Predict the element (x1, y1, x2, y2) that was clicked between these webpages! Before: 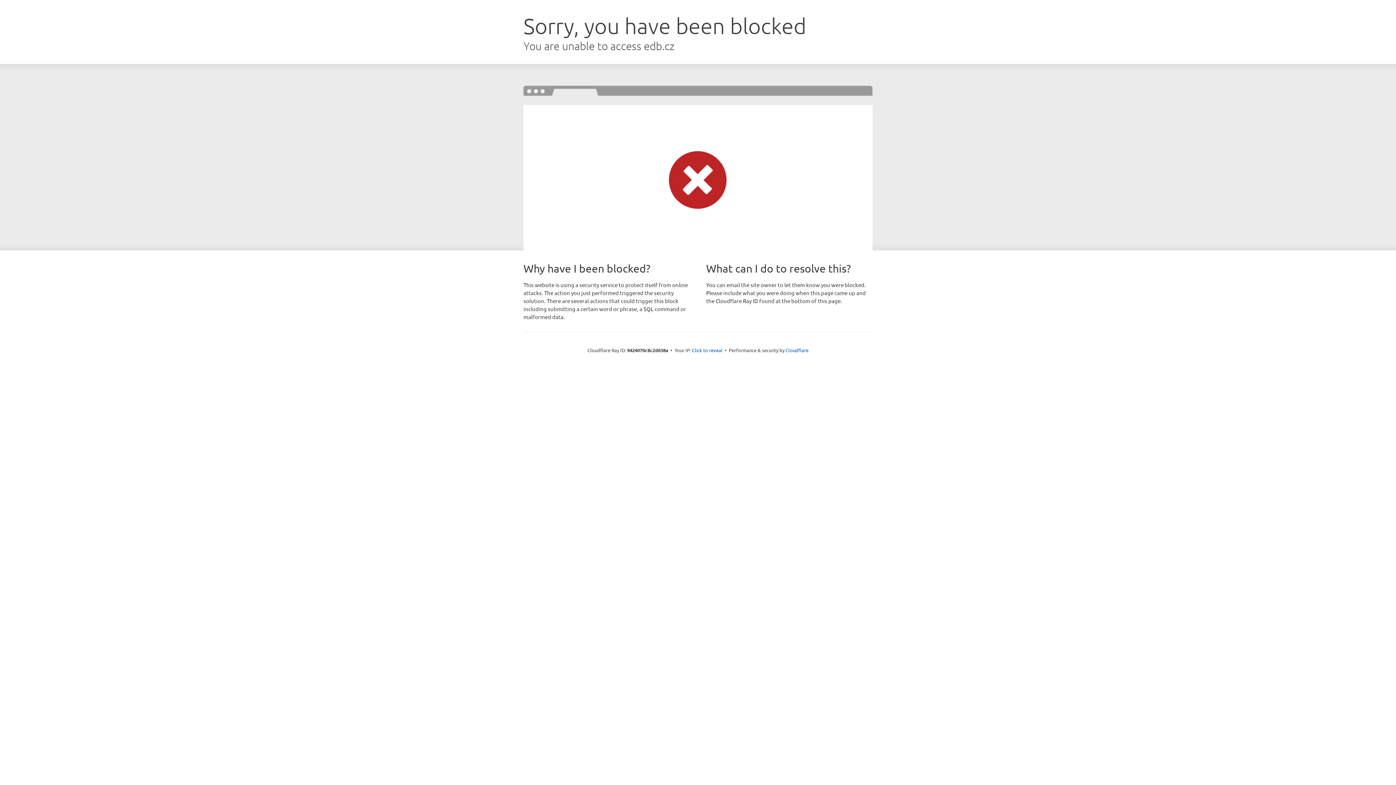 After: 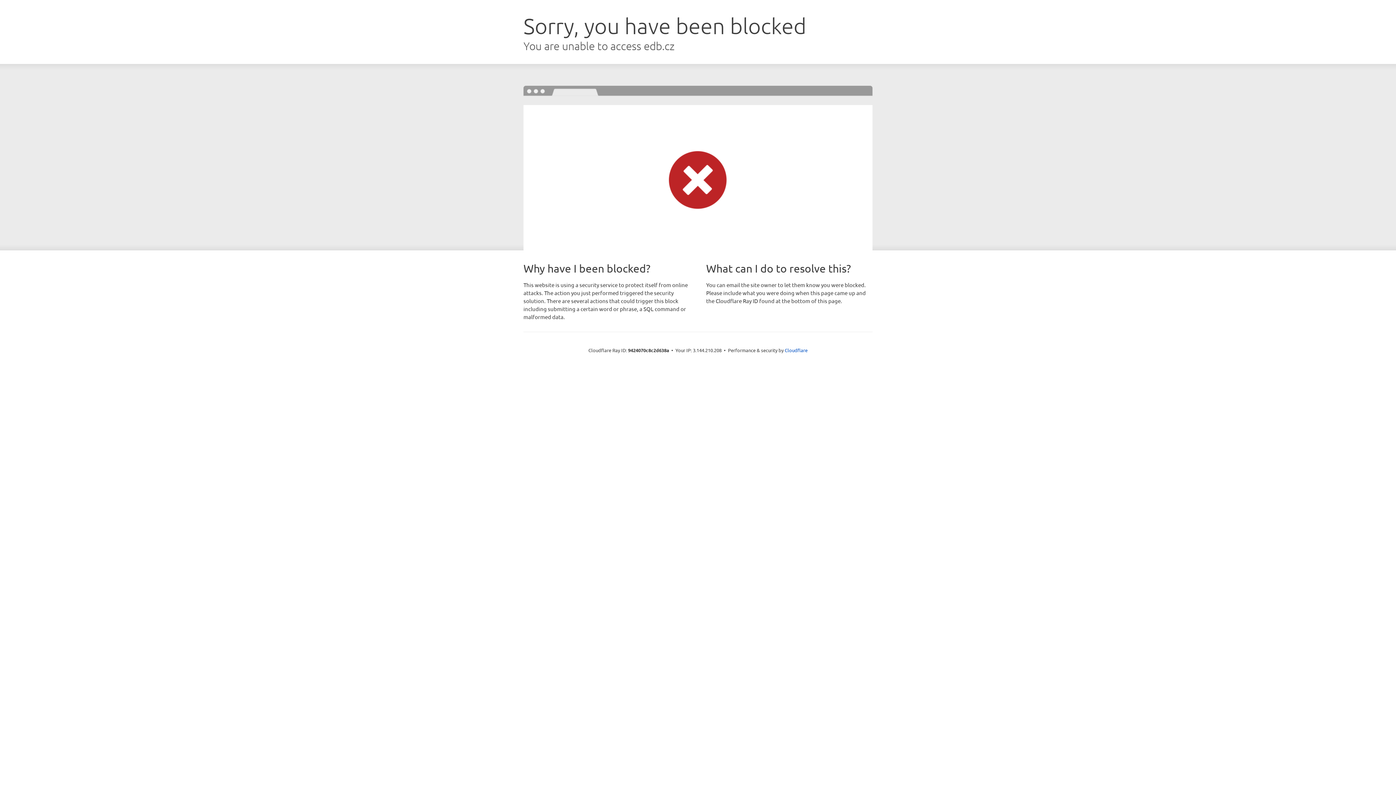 Action: label: Click to reveal bbox: (692, 346, 722, 353)